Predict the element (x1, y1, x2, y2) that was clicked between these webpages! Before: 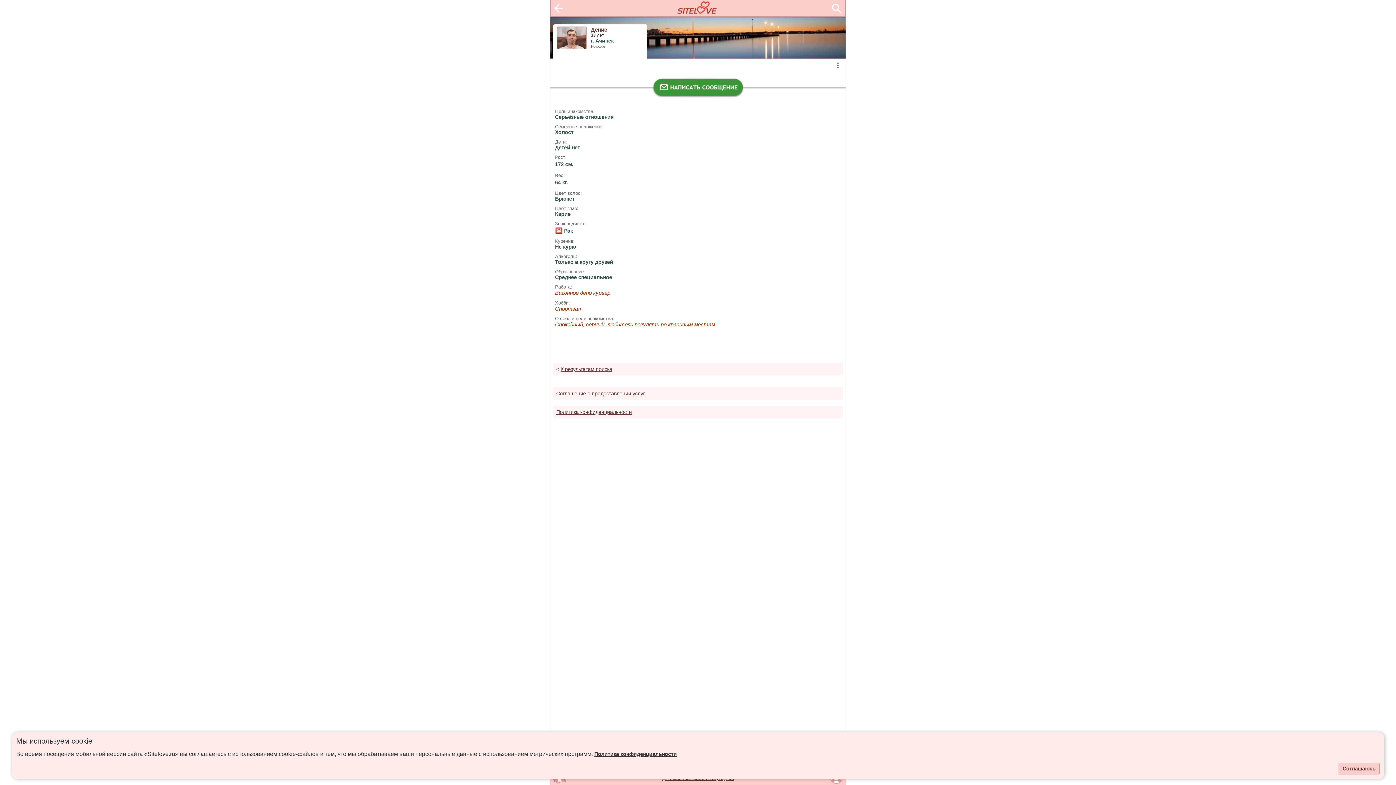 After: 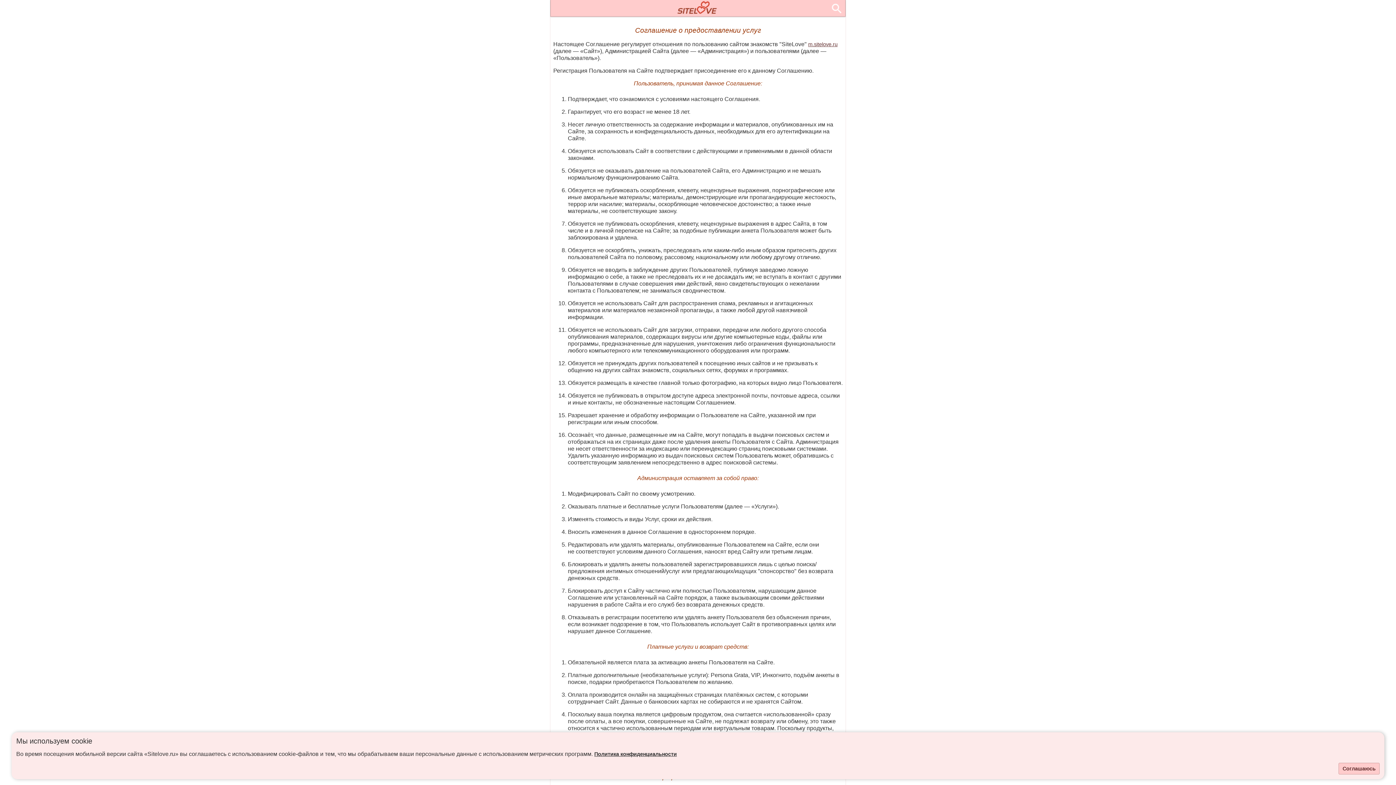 Action: bbox: (556, 390, 645, 396) label: Соглашение о предоставлении услуг